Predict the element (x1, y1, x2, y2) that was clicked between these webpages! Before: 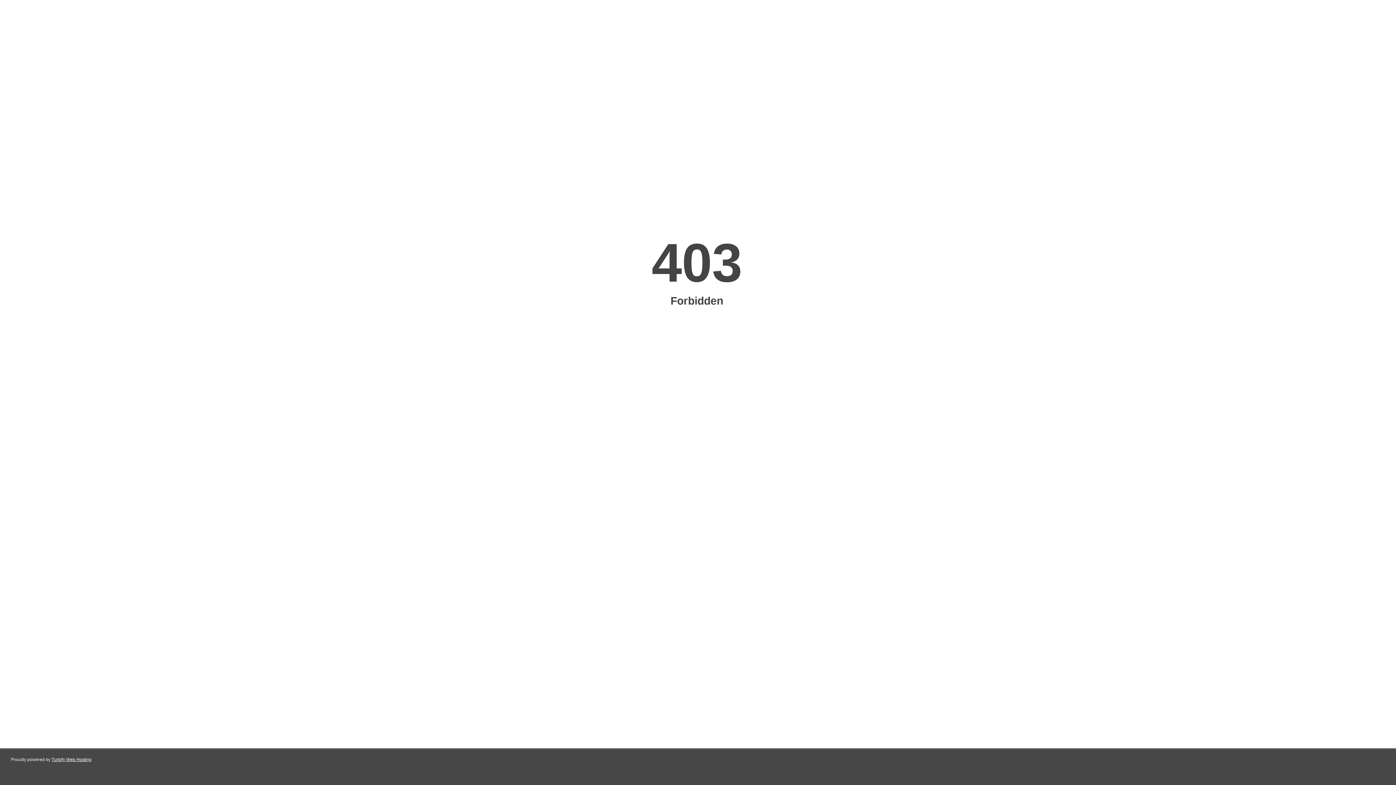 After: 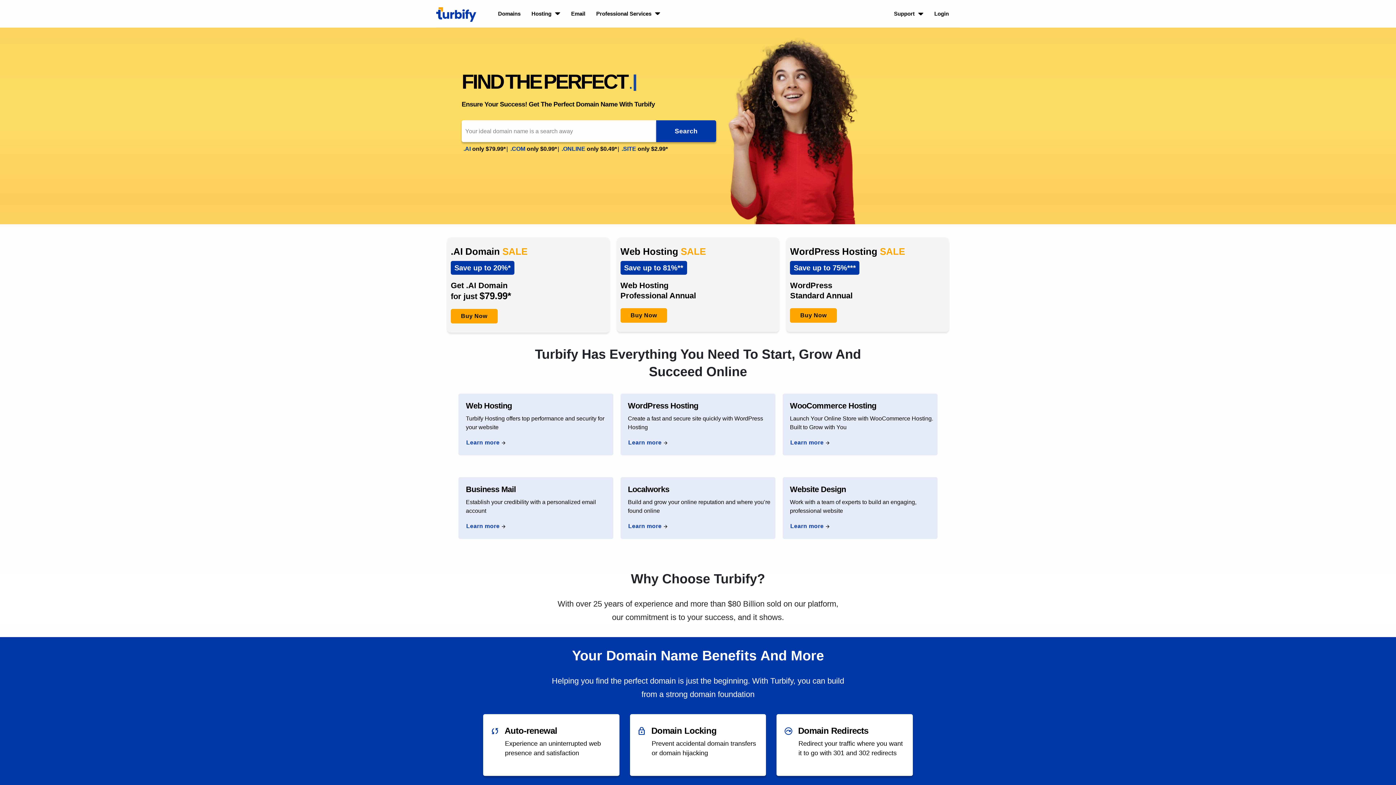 Action: label: Turbify Web Hosting bbox: (51, 757, 91, 762)